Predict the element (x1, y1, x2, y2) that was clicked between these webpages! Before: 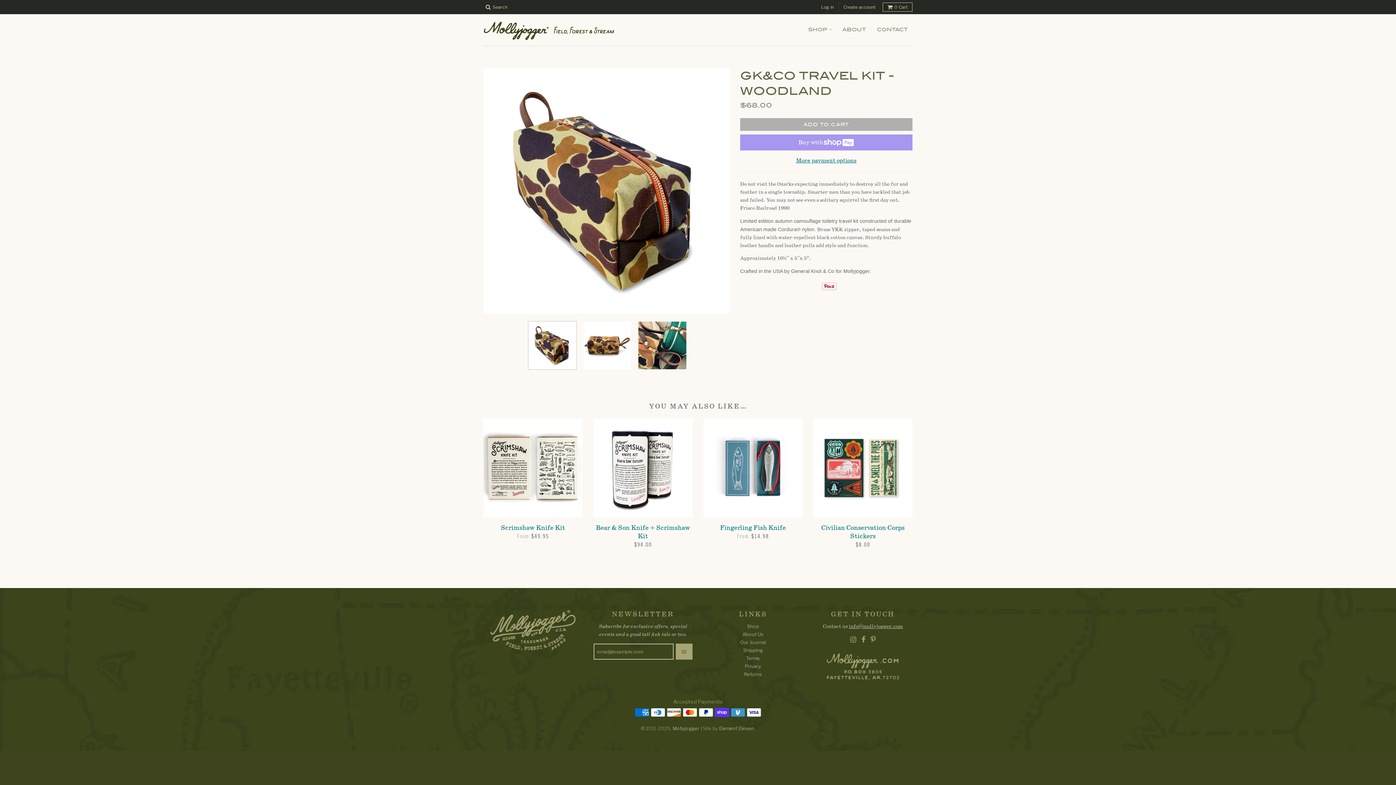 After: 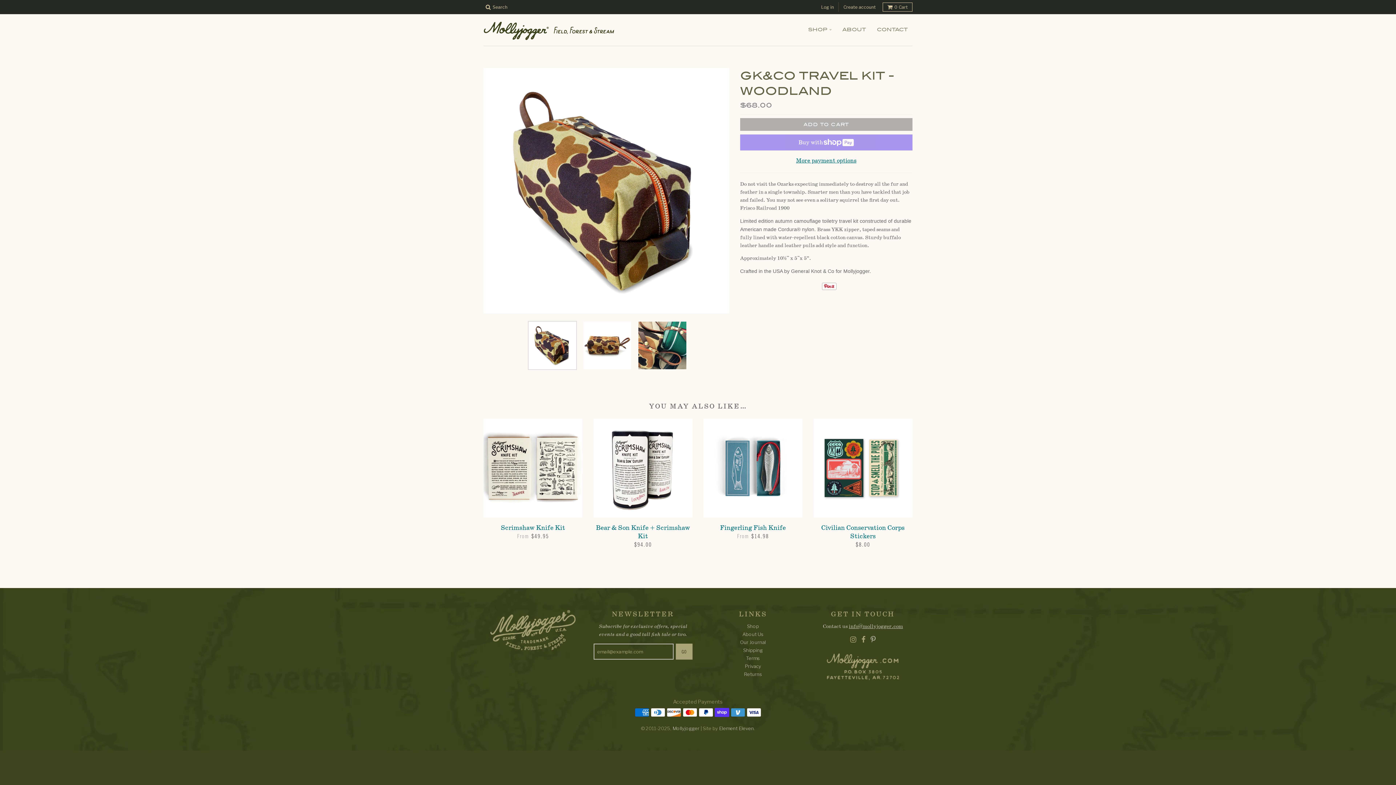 Action: bbox: (870, 634, 875, 644)